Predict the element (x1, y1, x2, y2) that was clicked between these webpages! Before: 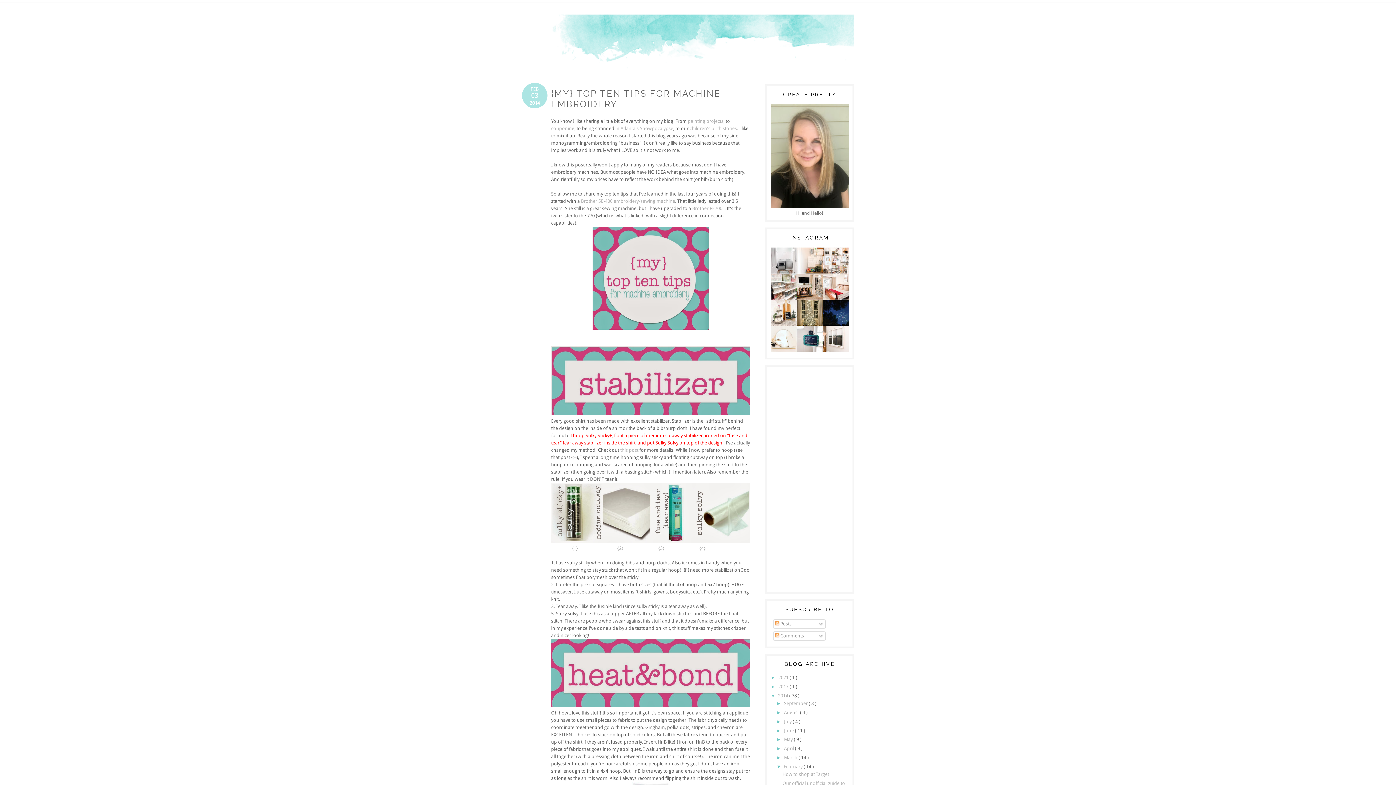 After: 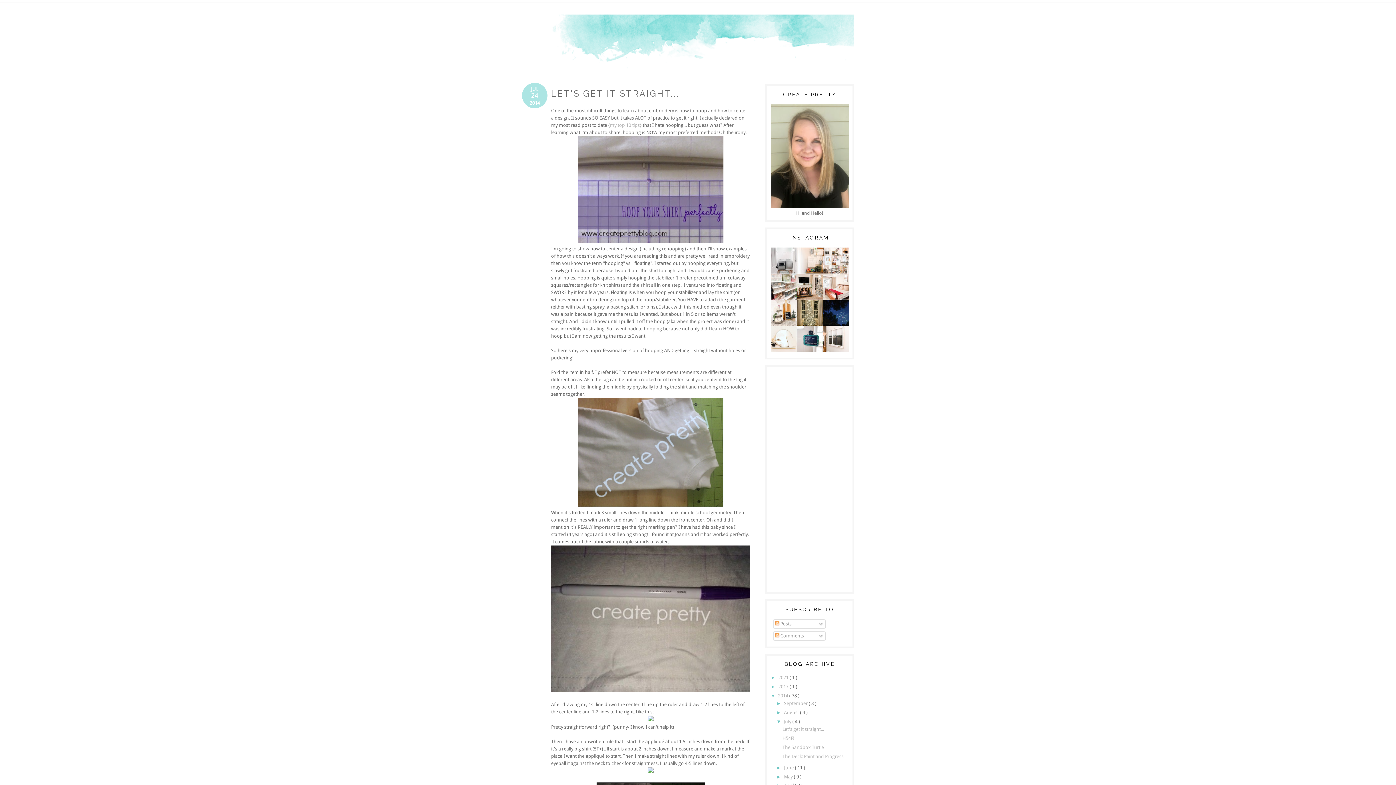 Action: bbox: (620, 447, 639, 452) label: this post 